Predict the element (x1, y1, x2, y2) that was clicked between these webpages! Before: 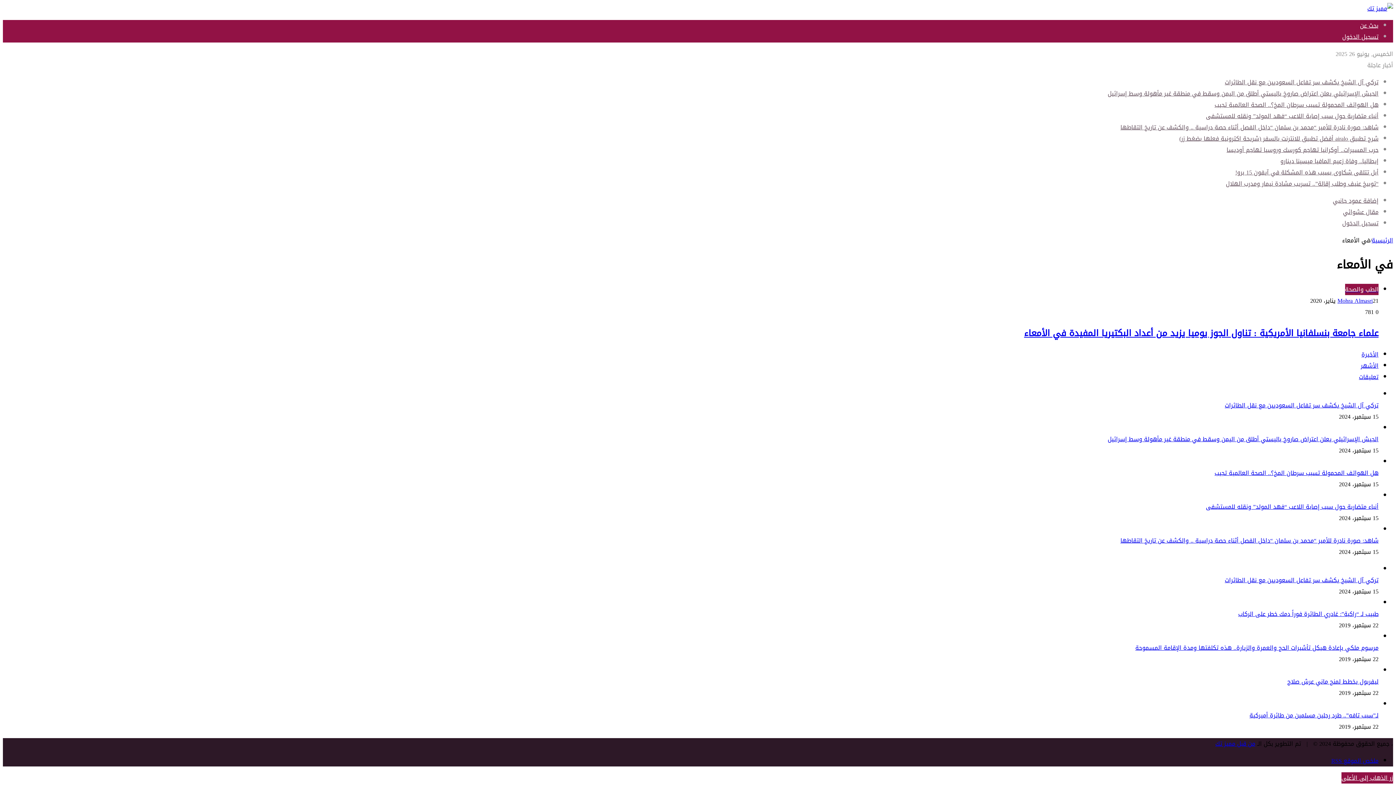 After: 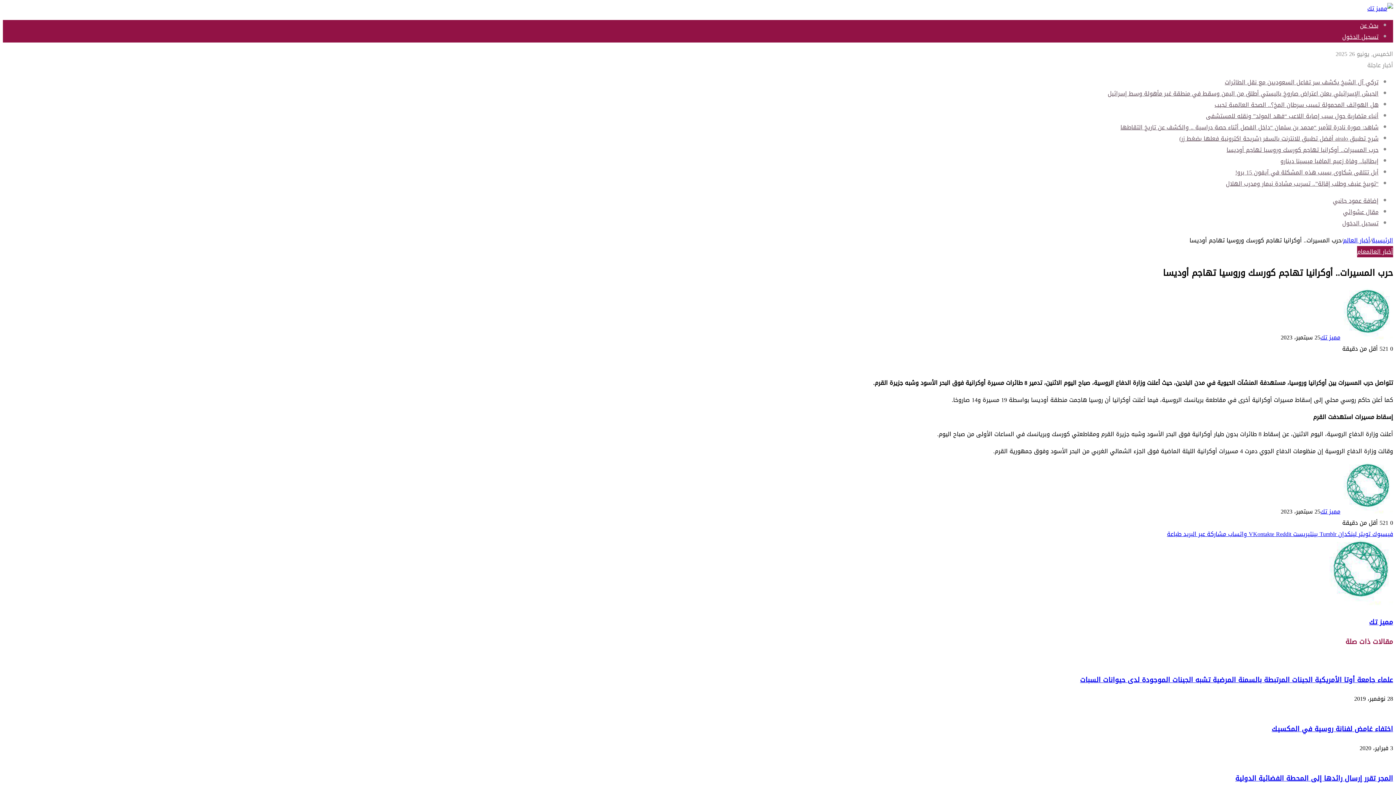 Action: label: حرب المسيرات.. أوكرانيا تهاجم كورسك وروسيا تهاجم أوديسا bbox: (1226, 144, 1378, 155)